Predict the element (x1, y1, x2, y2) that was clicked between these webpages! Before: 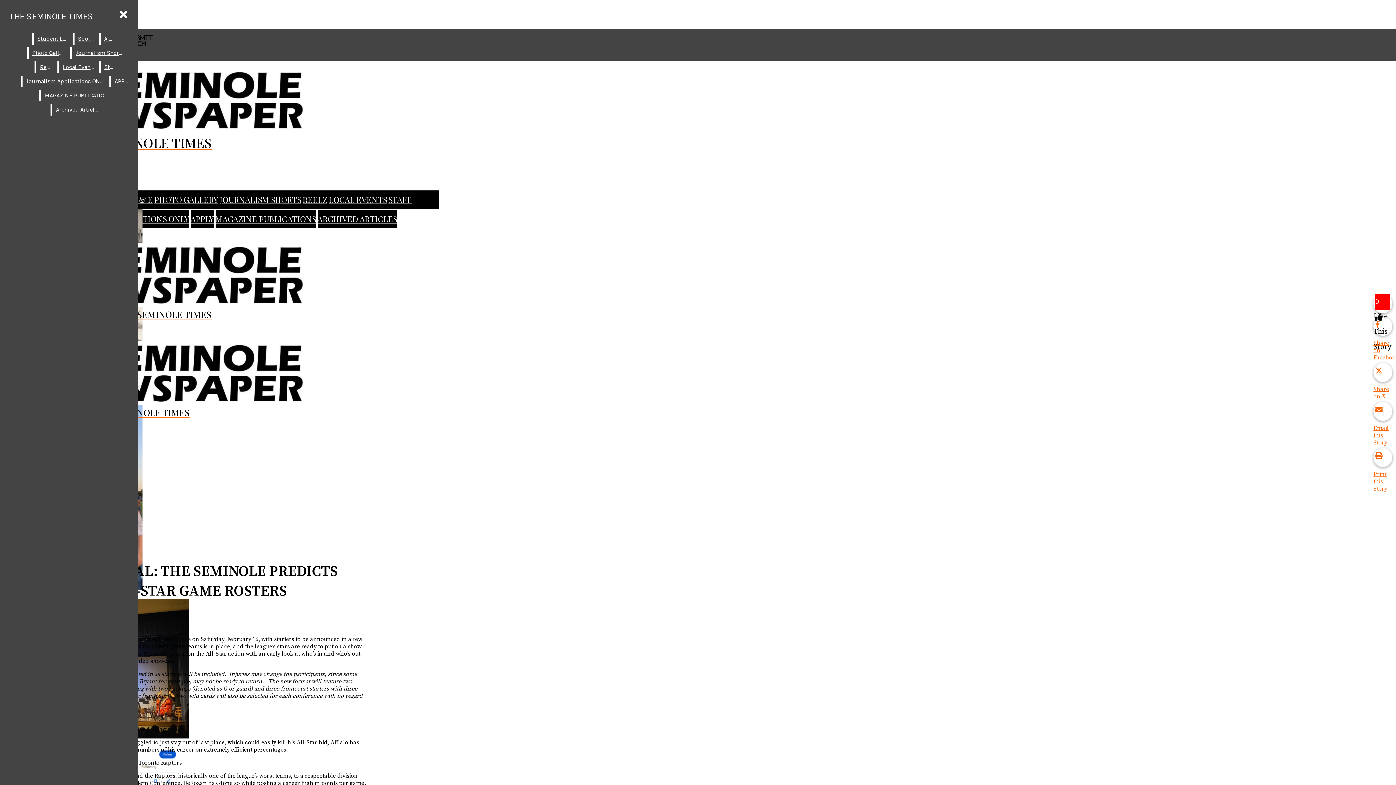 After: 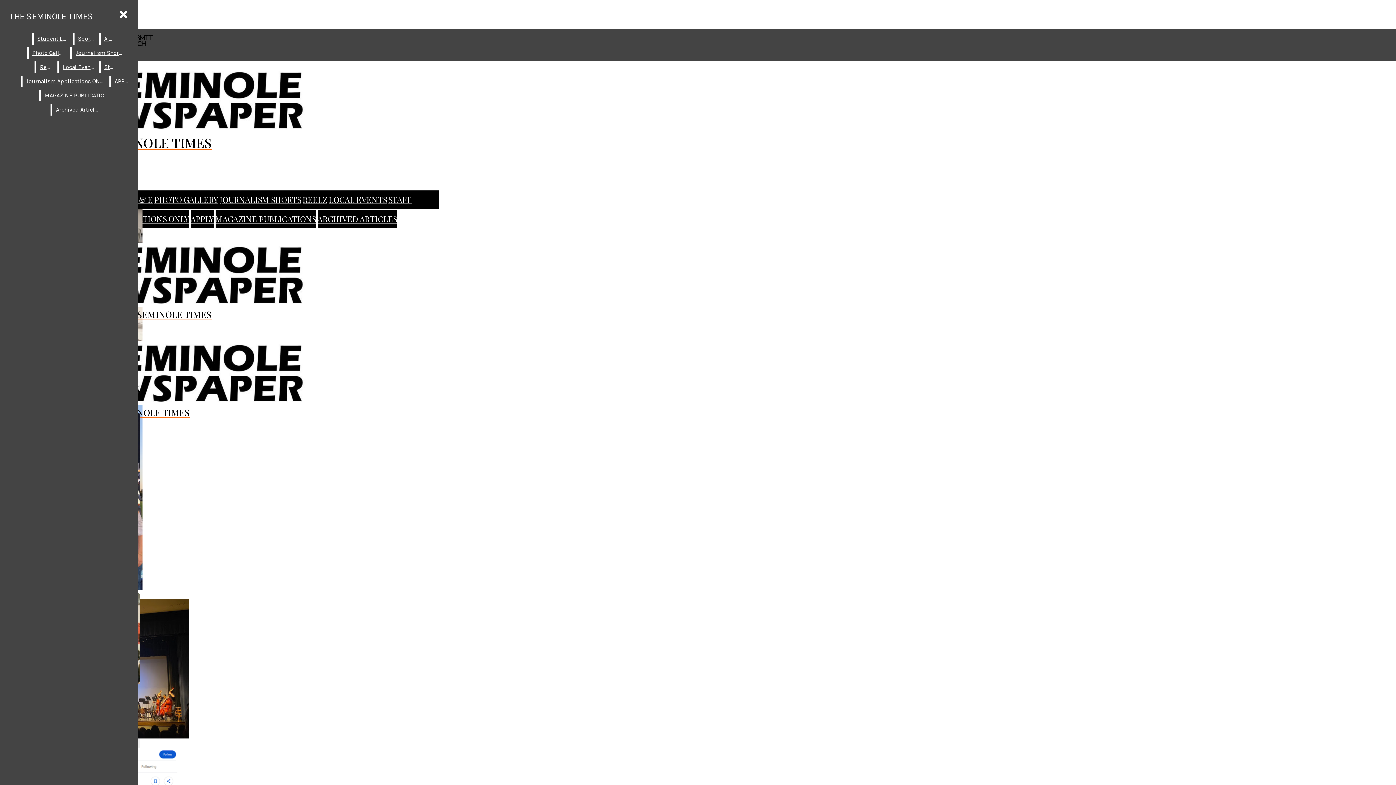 Action: label: JOURNALISM SHORTS bbox: (219, 194, 301, 205)